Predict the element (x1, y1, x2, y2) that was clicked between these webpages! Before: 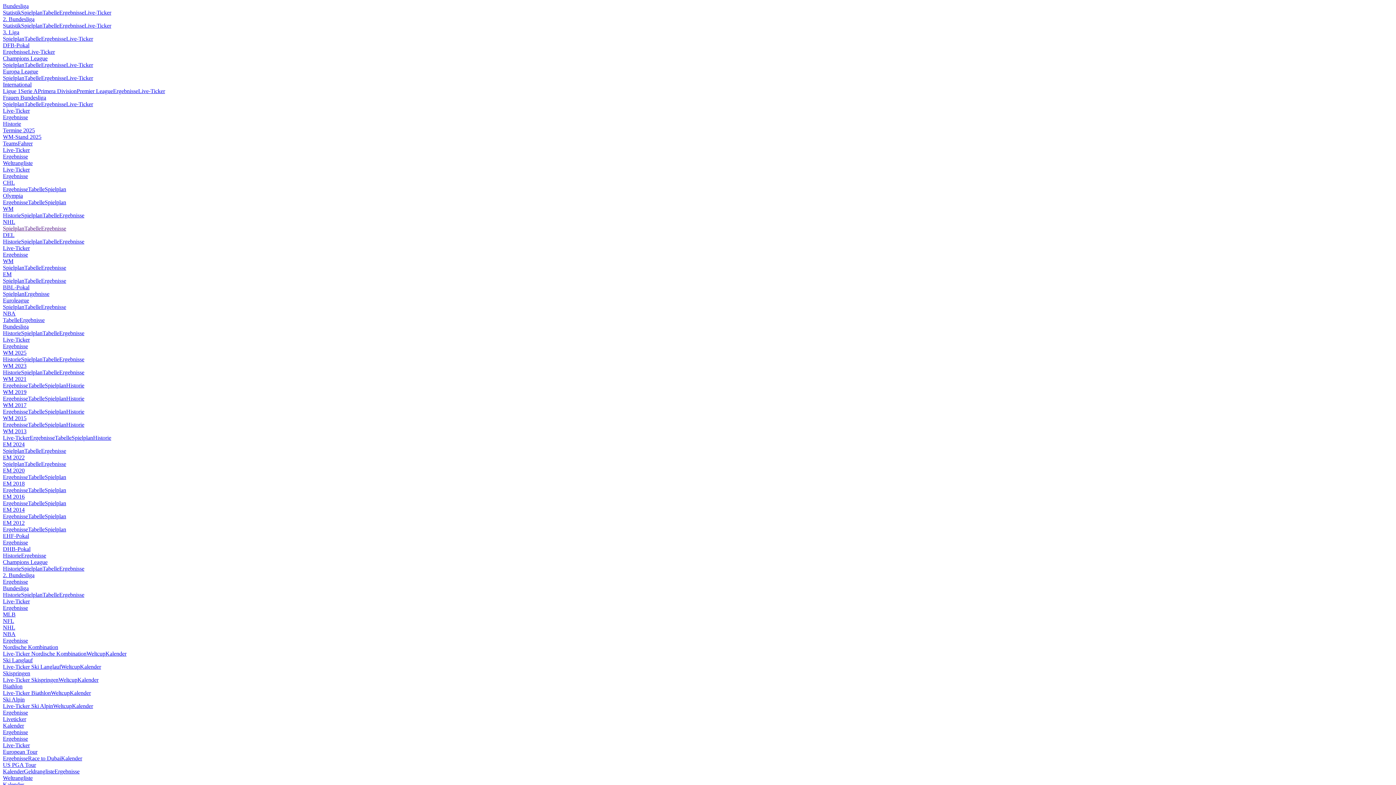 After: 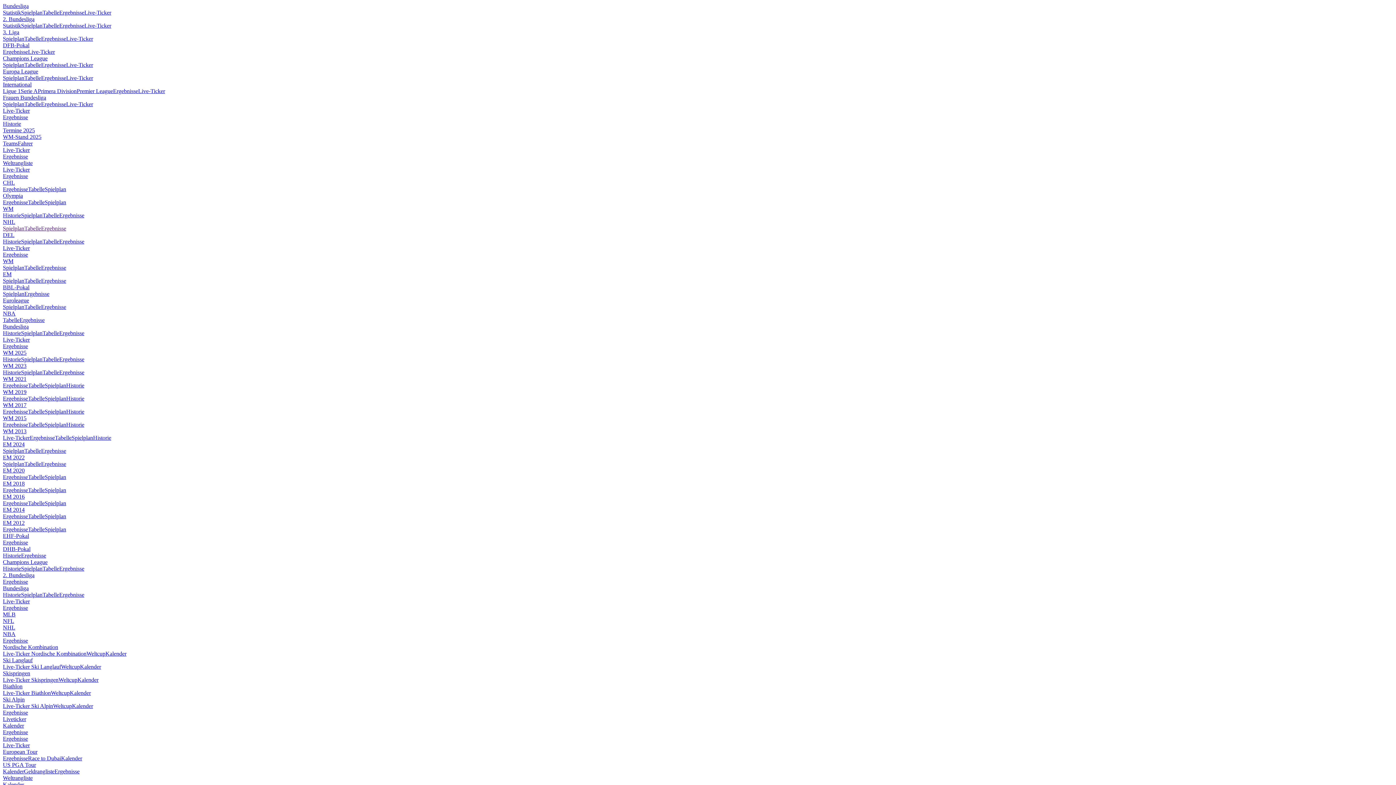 Action: label: EM 2022 bbox: (2, 454, 24, 460)